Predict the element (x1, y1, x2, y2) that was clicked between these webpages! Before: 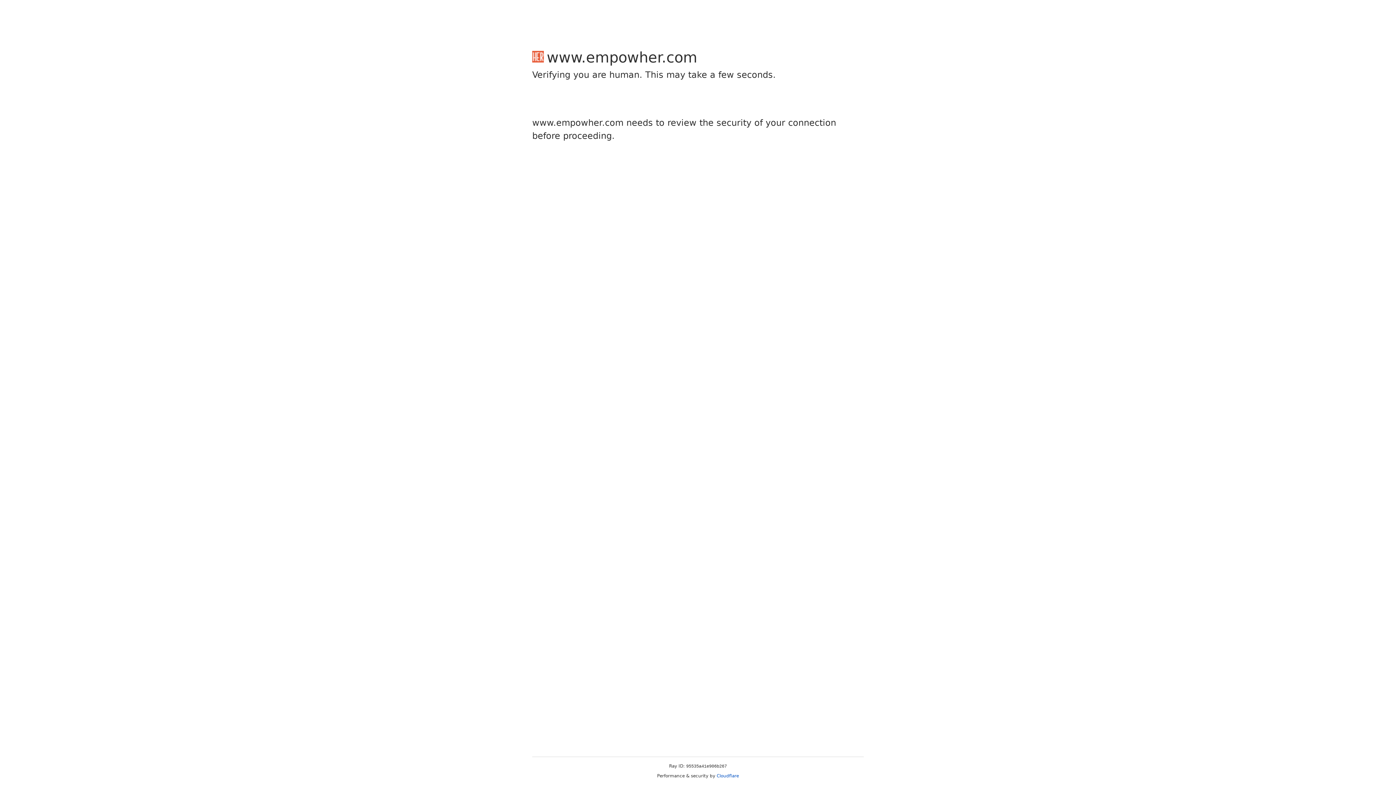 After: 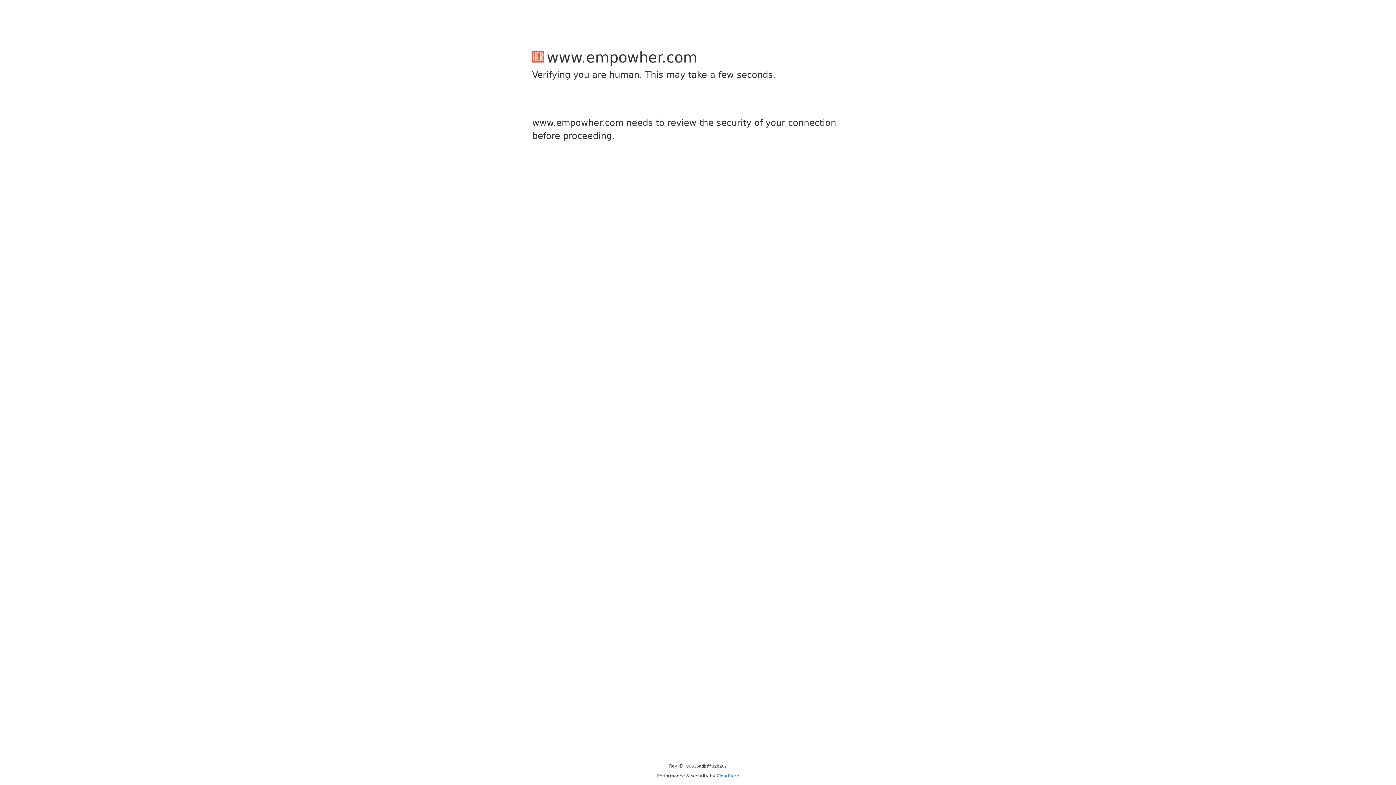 Action: bbox: (716, 773, 739, 778) label: Cloudflare